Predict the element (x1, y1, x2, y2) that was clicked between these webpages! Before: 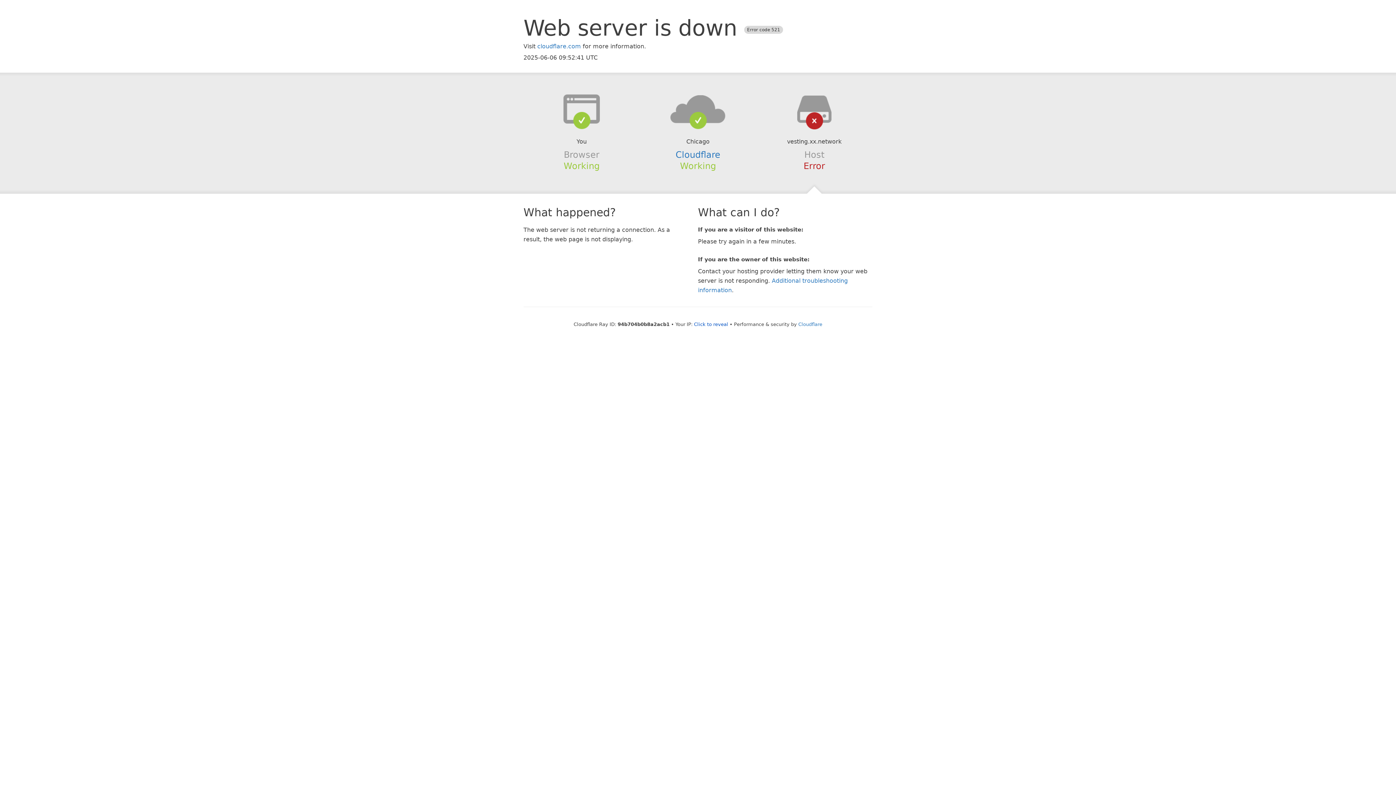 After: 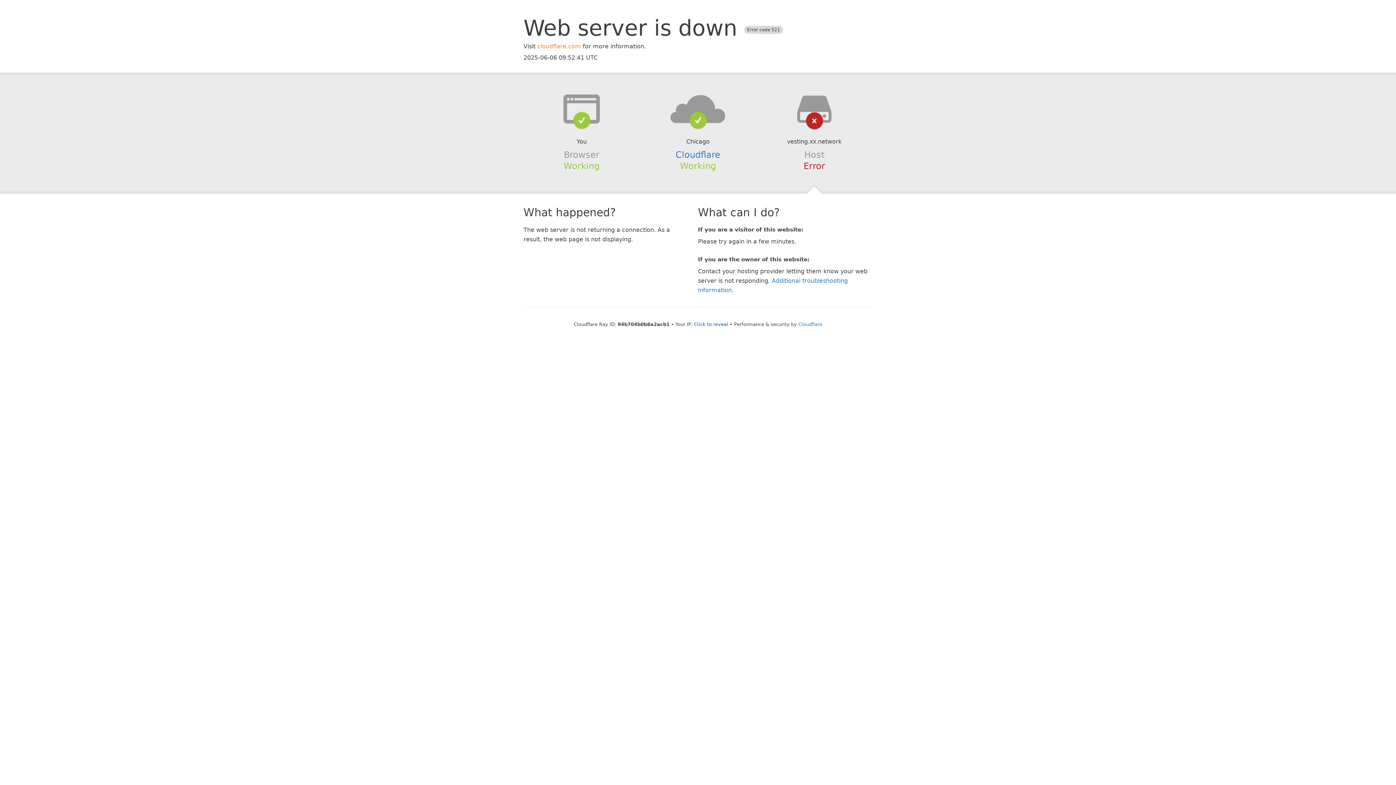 Action: bbox: (537, 42, 581, 49) label: cloudflare.com